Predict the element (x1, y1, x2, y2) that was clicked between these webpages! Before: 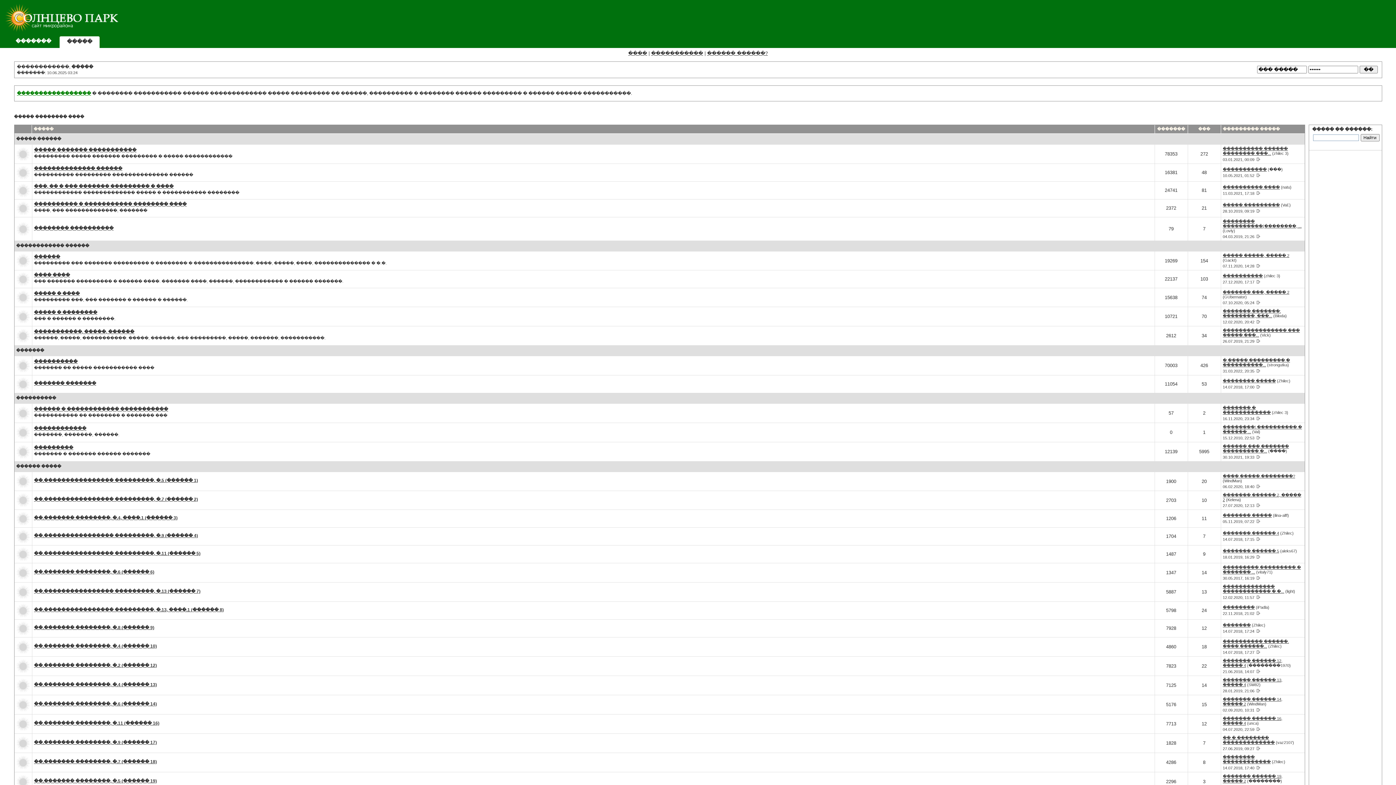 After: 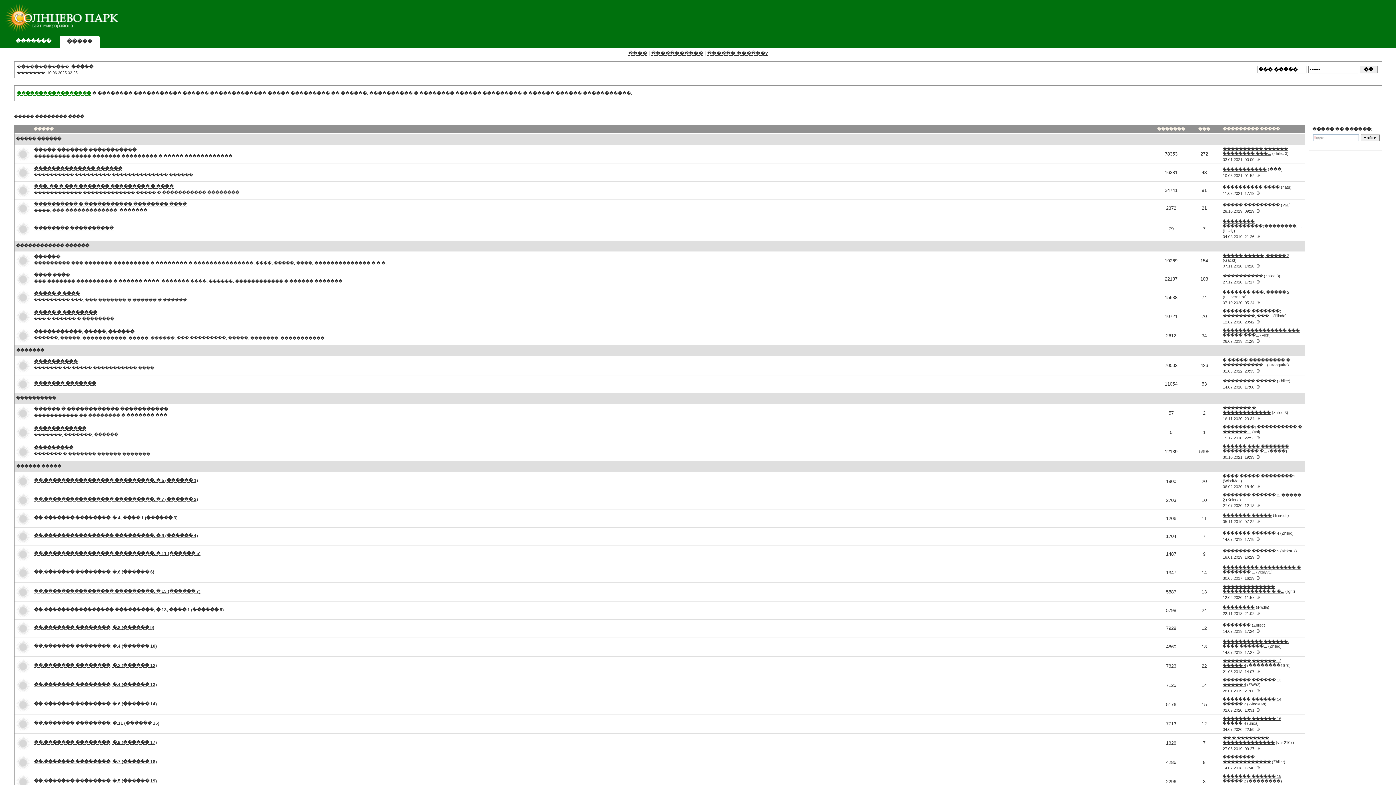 Action: bbox: (0, 28, 119, 34)